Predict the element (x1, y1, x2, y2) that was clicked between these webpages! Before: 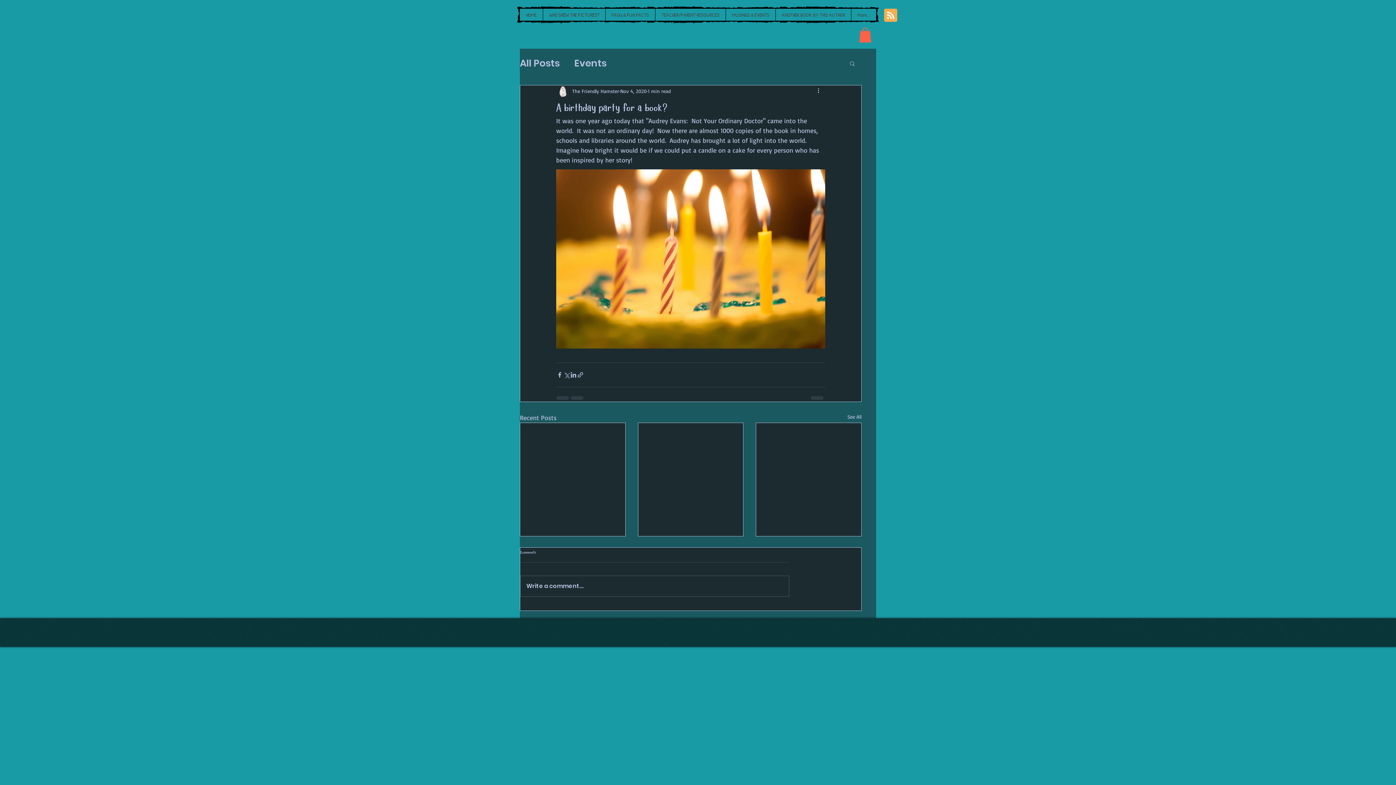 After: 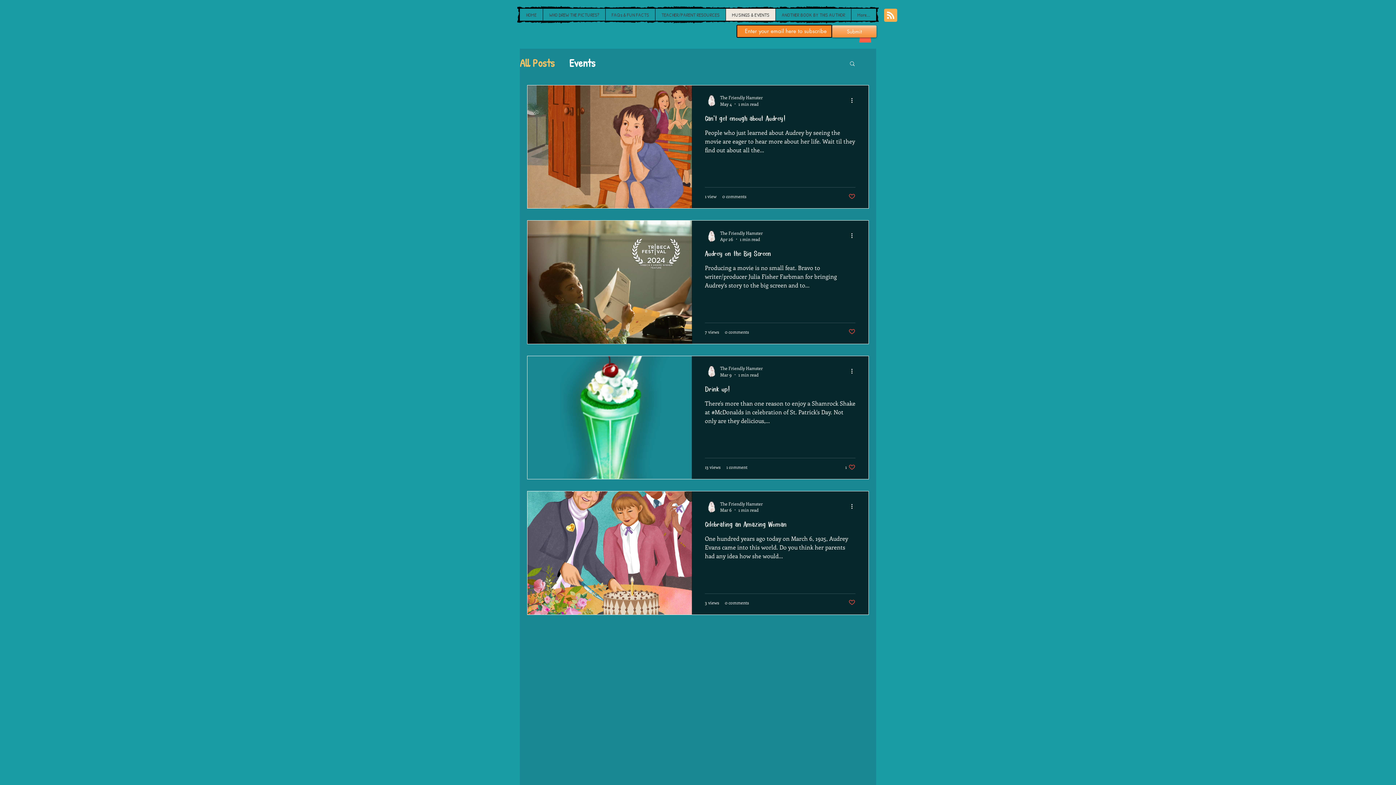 Action: bbox: (520, 56, 560, 69) label: All Posts